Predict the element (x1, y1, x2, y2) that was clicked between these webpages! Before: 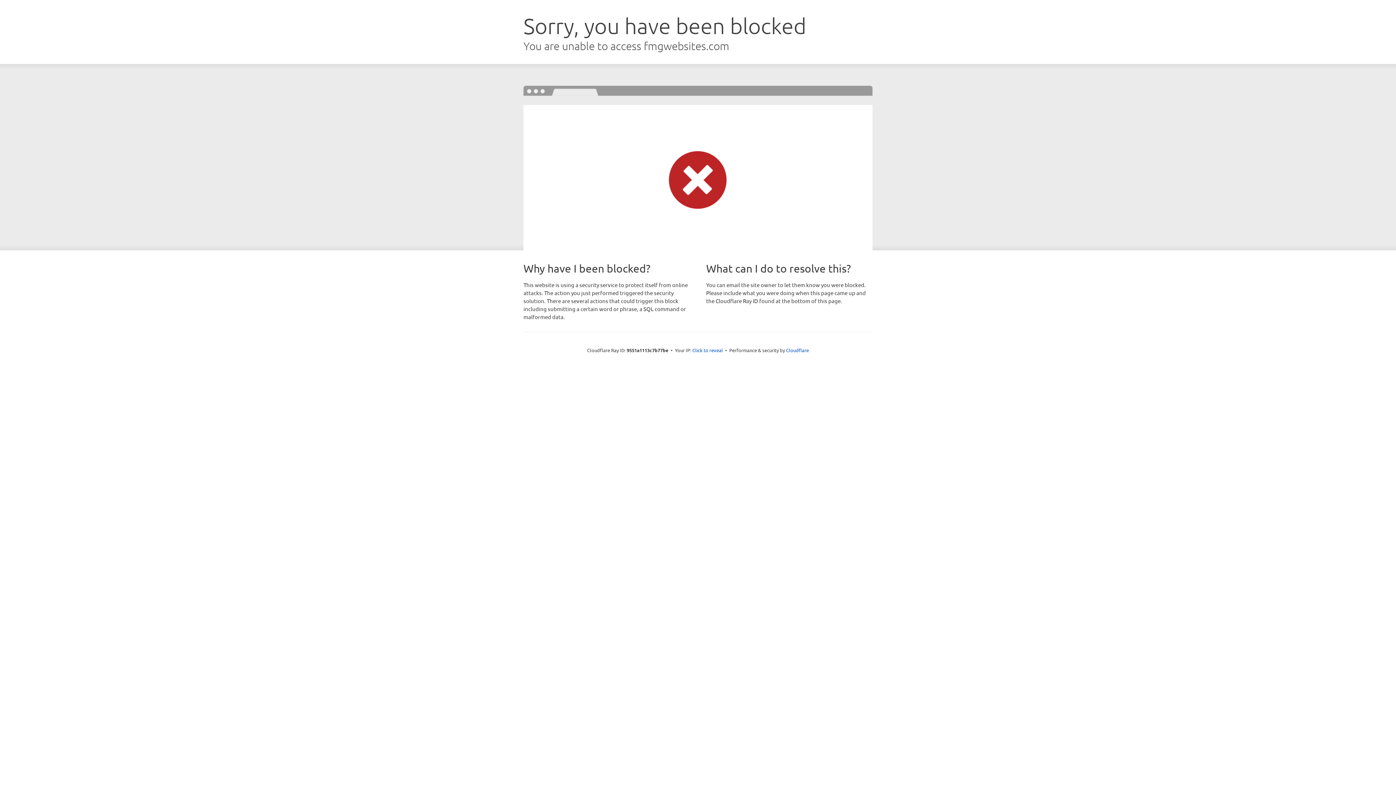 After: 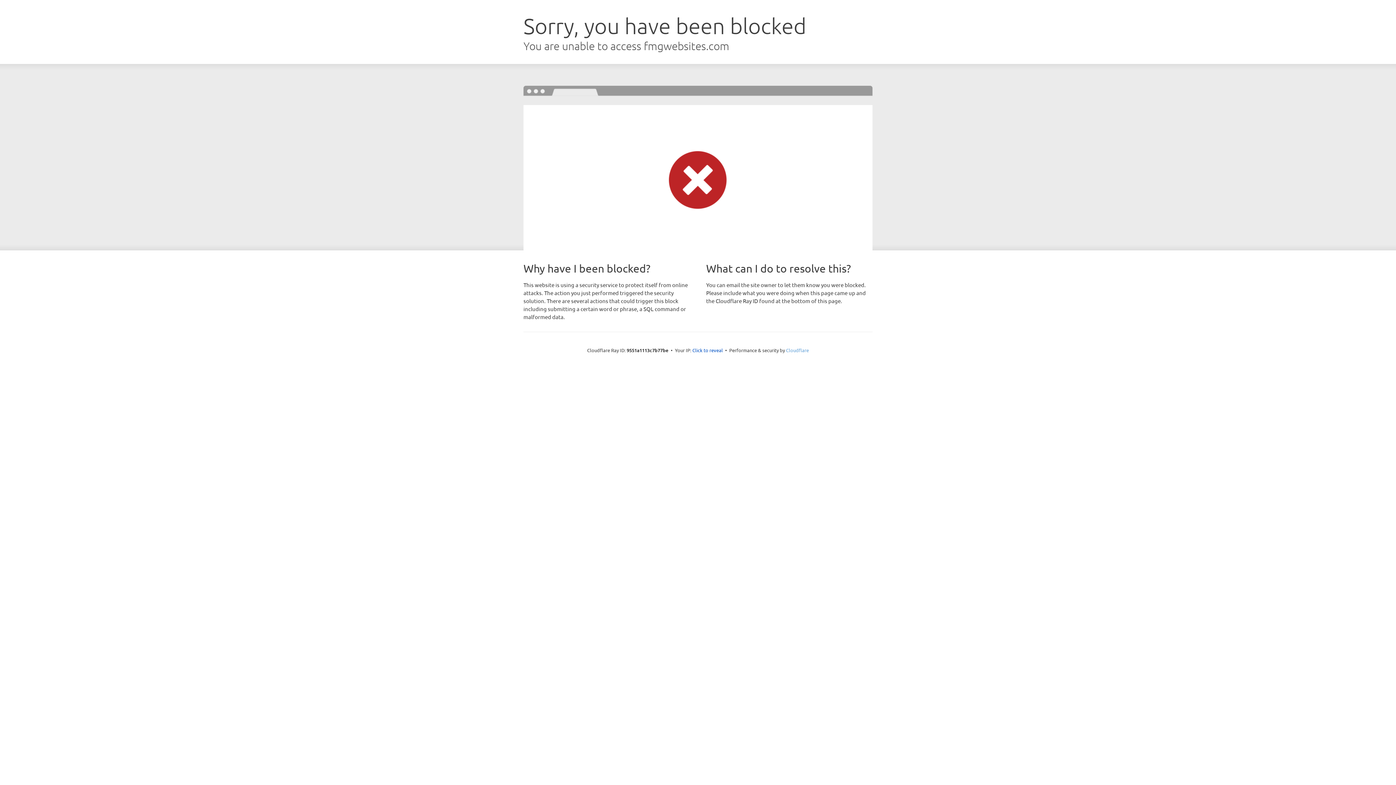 Action: label: Cloudflare bbox: (786, 347, 809, 353)